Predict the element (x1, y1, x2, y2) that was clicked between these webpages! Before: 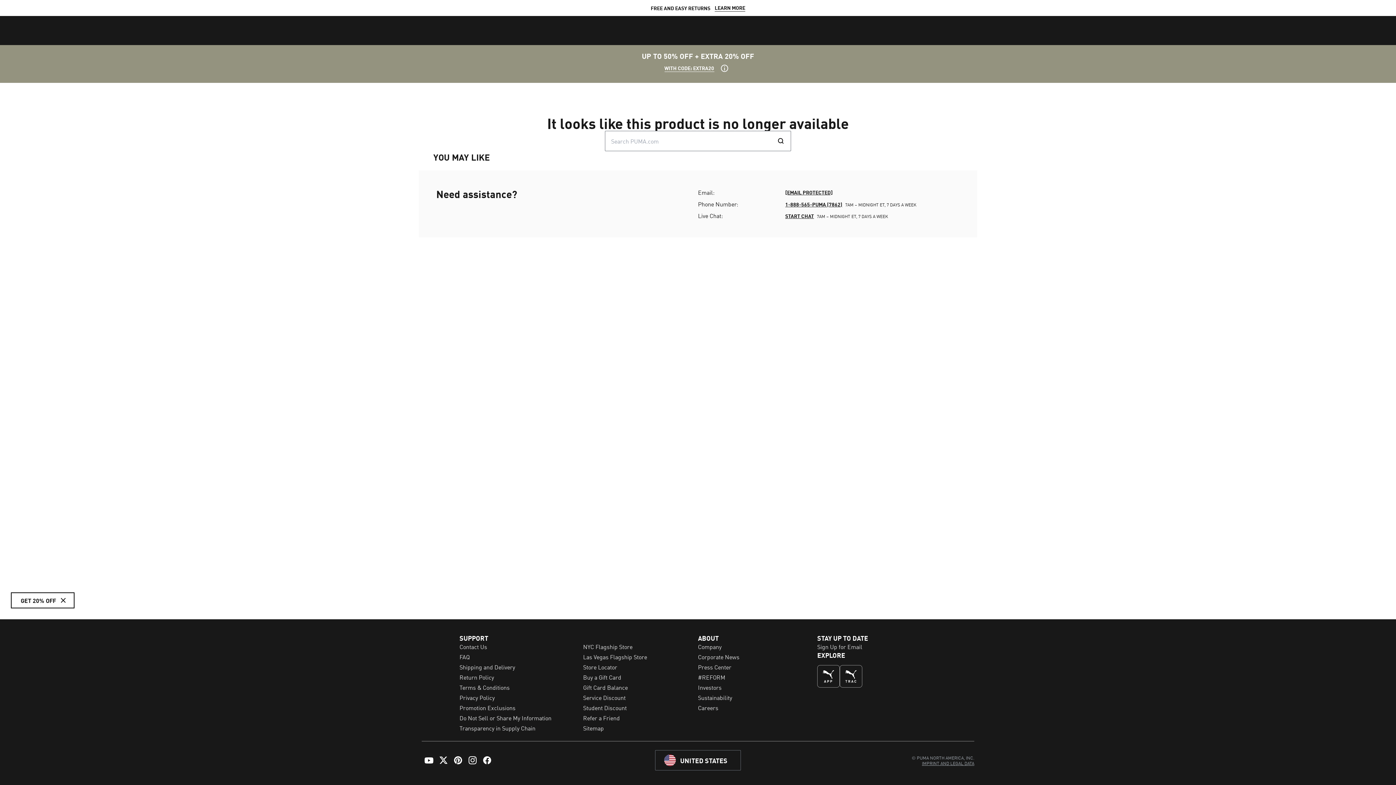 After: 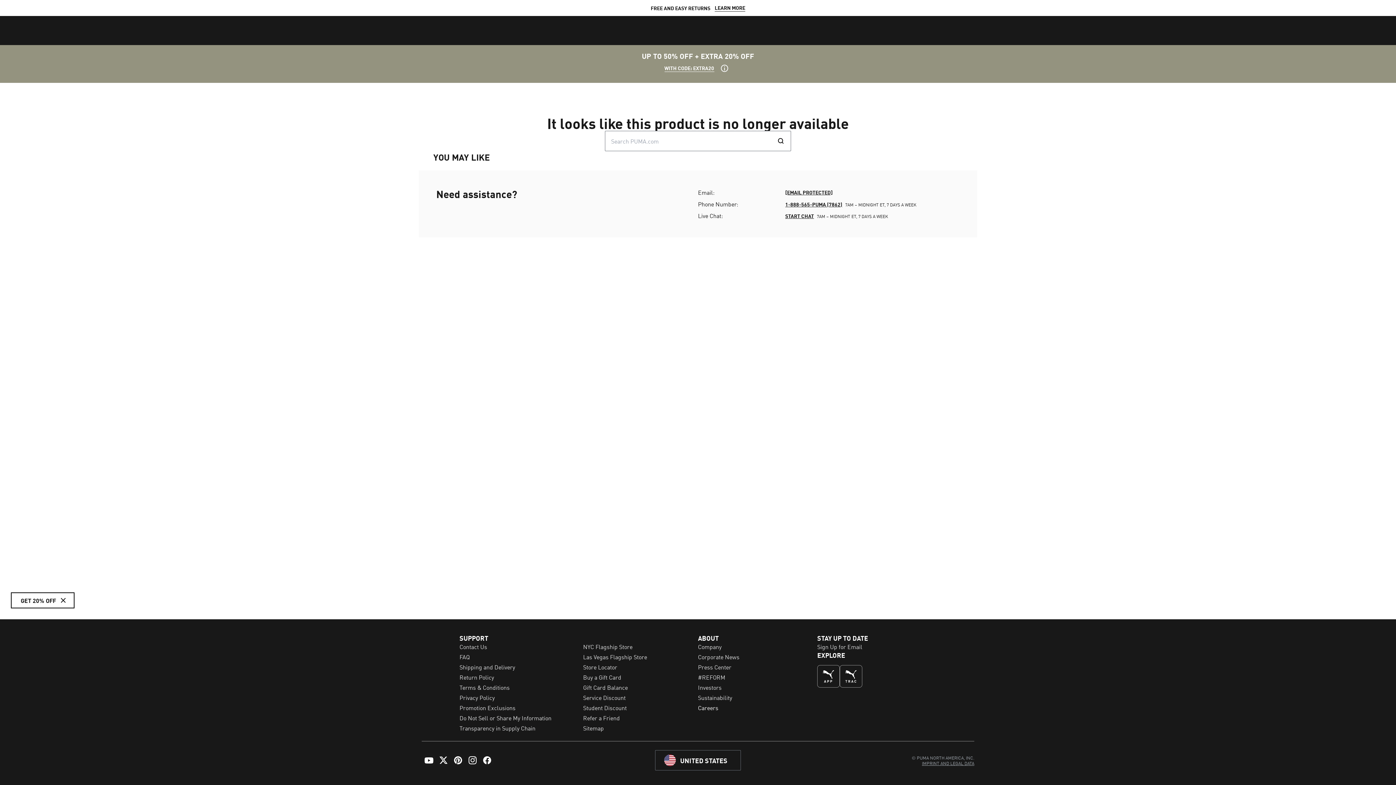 Action: label: Careers bbox: (698, 703, 718, 712)